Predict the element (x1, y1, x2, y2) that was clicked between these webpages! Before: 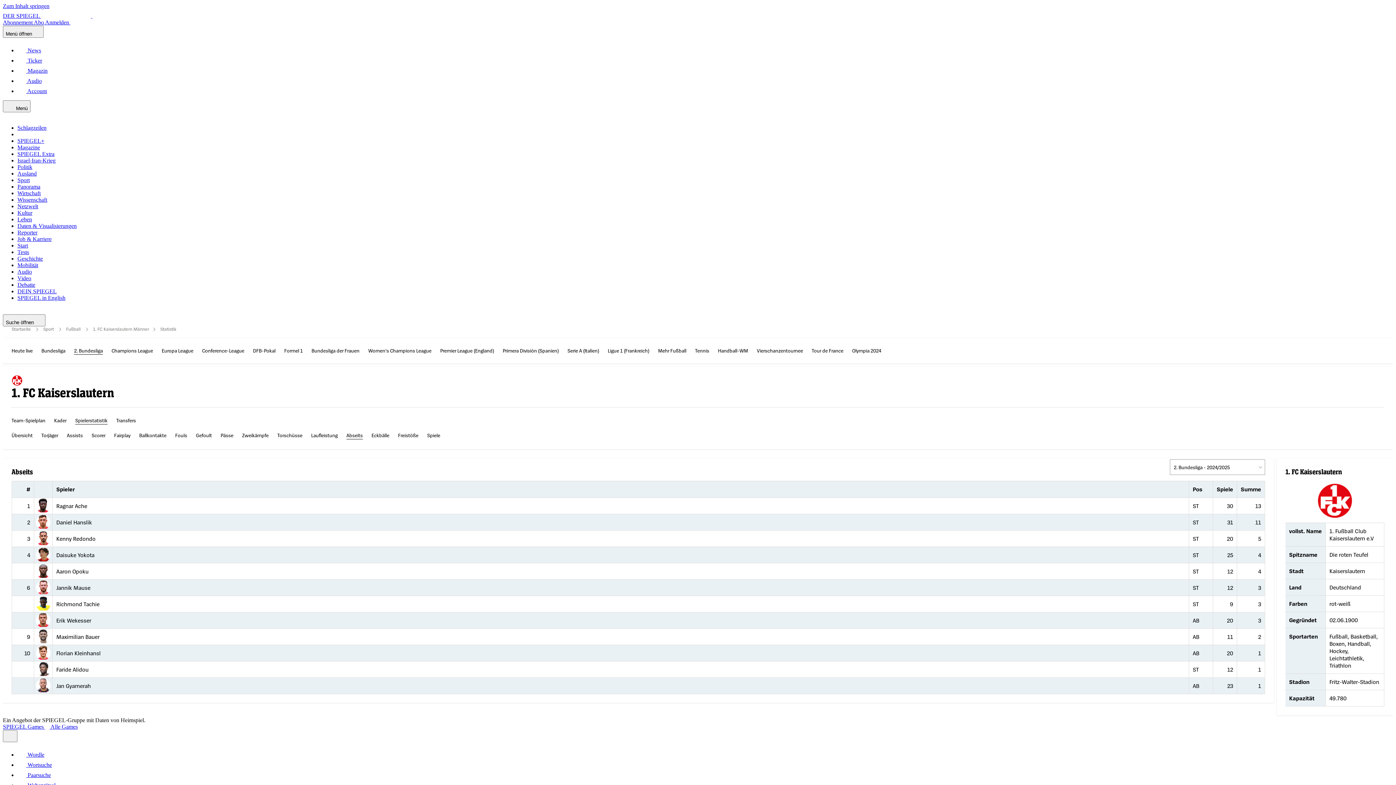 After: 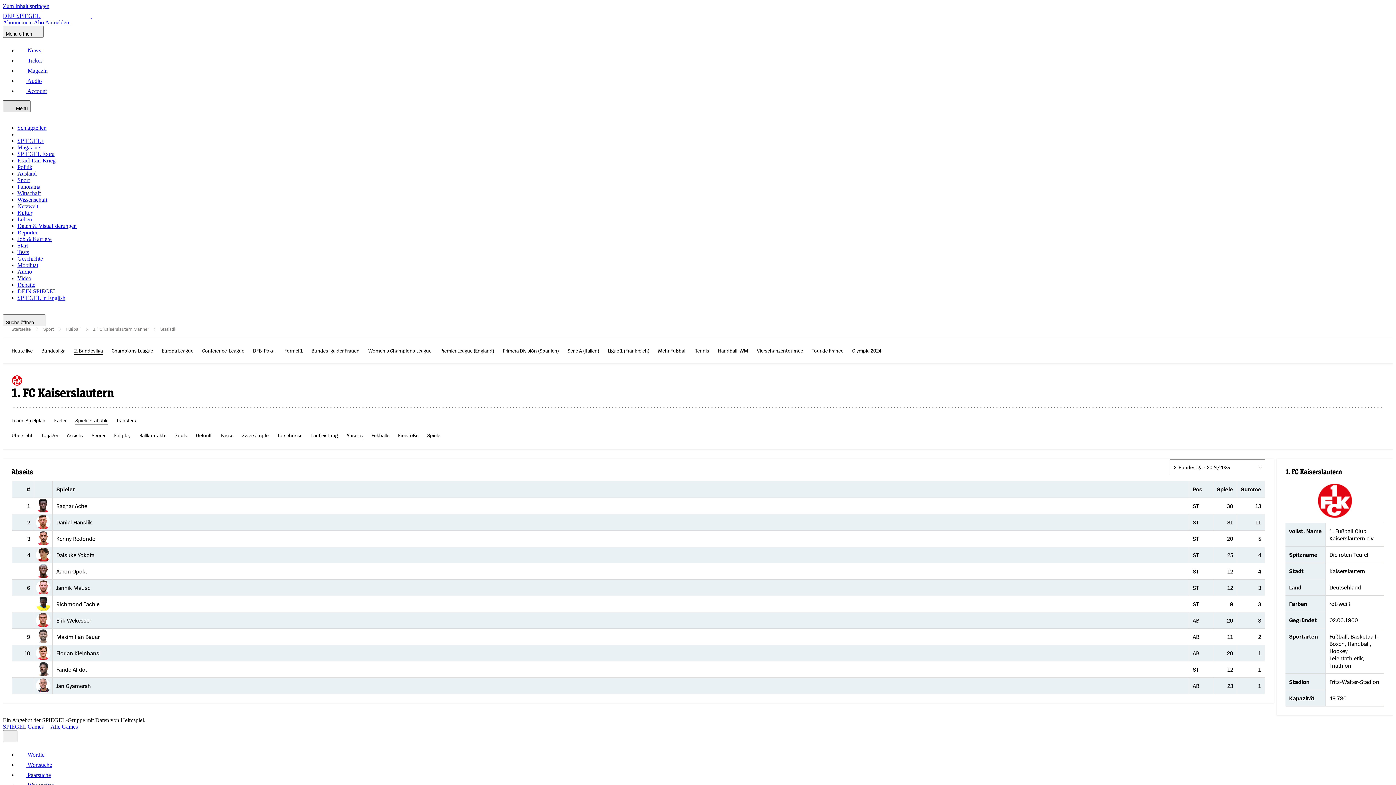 Action: bbox: (2, 100, 30, 112) label:  Menü